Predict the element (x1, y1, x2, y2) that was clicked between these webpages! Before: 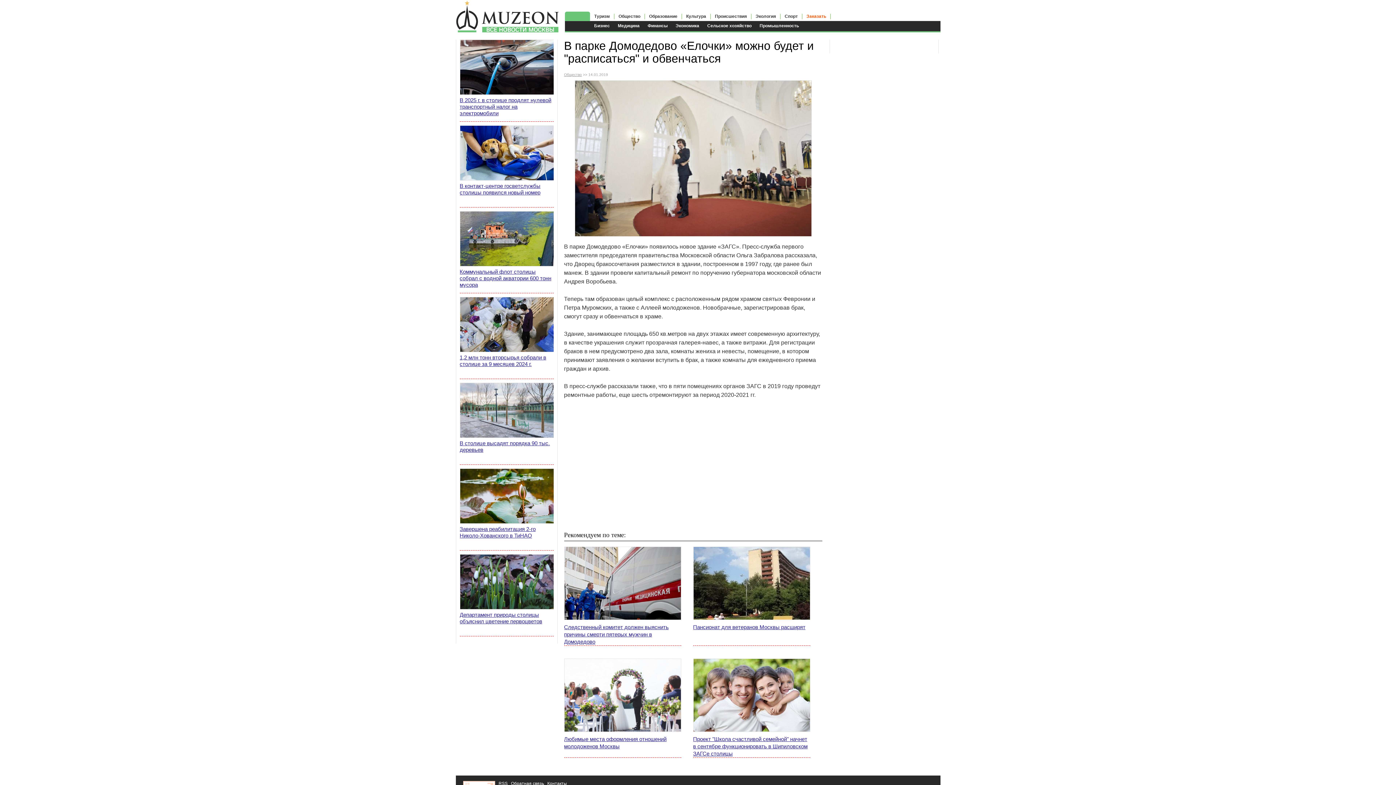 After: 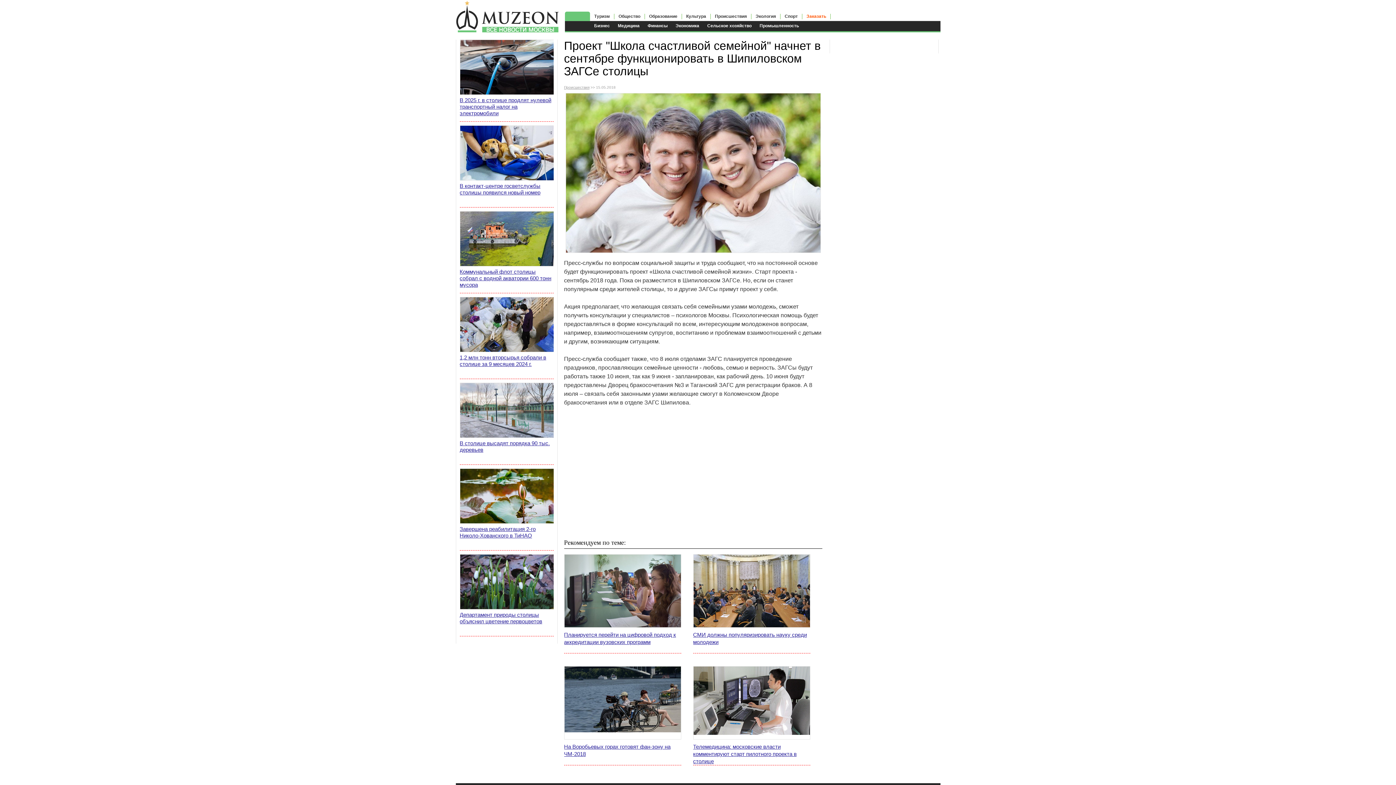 Action: bbox: (693, 736, 810, 757) label: Проект "Школа счастливой семейной" начнет в сентябре функционировать в Шипиловском ЗАГСе столицы